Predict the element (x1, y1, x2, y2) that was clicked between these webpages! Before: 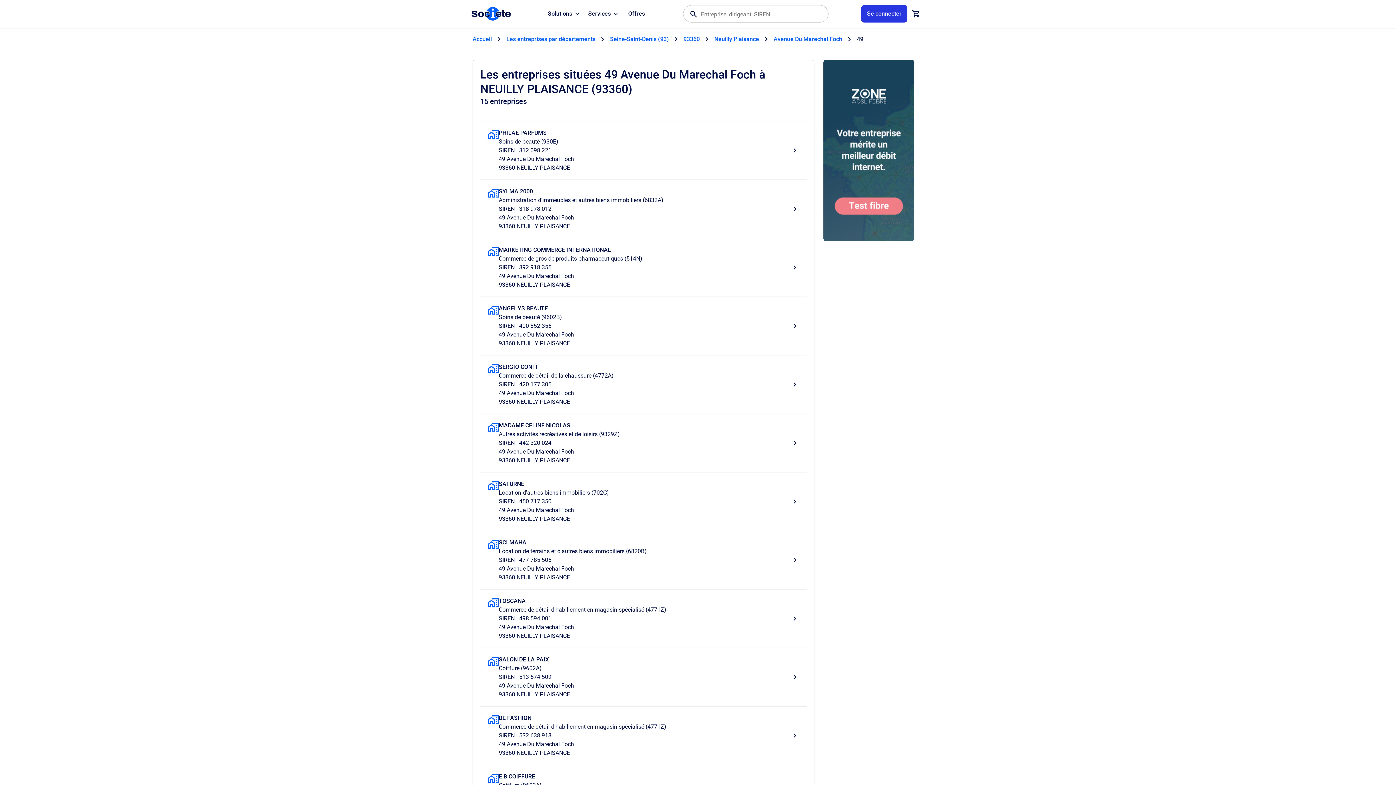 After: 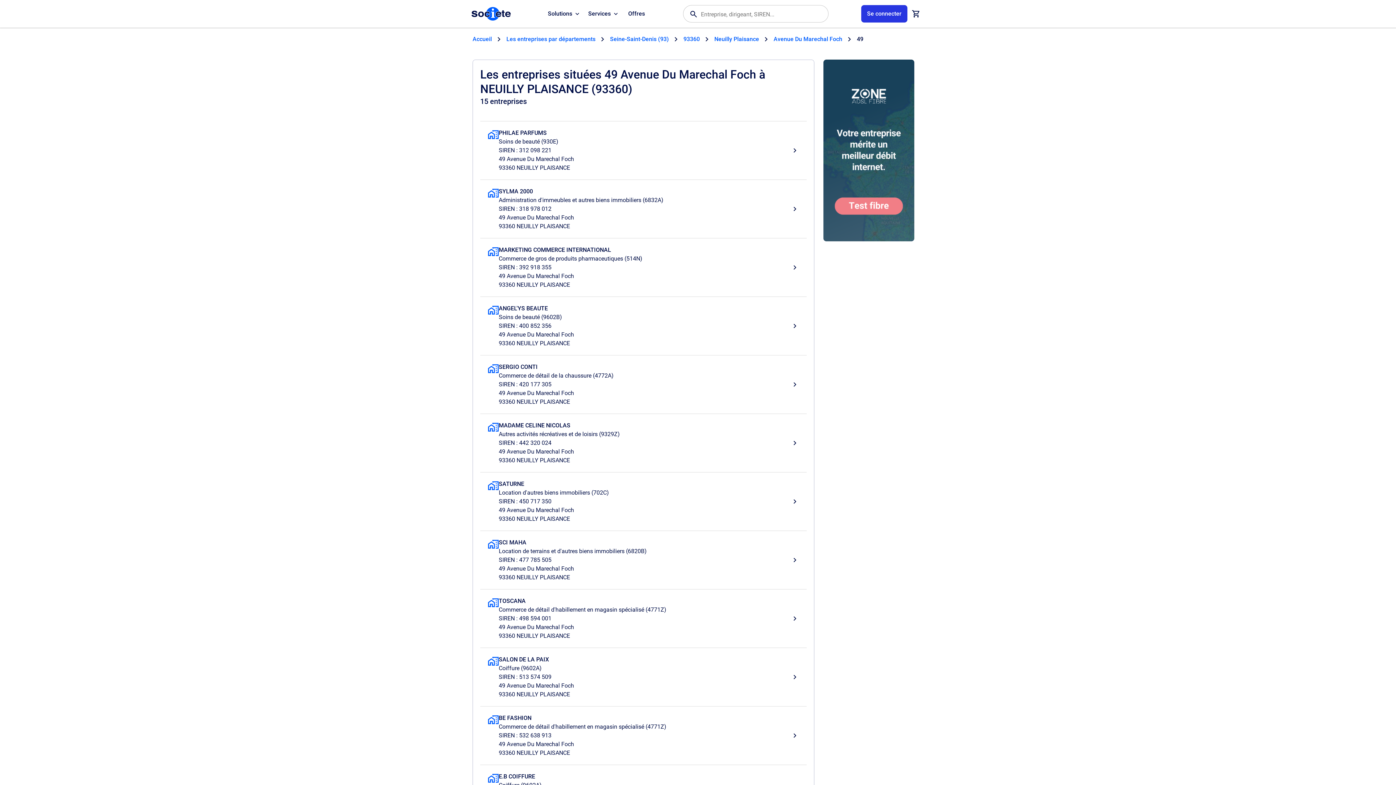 Action: bbox: (823, 59, 914, 241)